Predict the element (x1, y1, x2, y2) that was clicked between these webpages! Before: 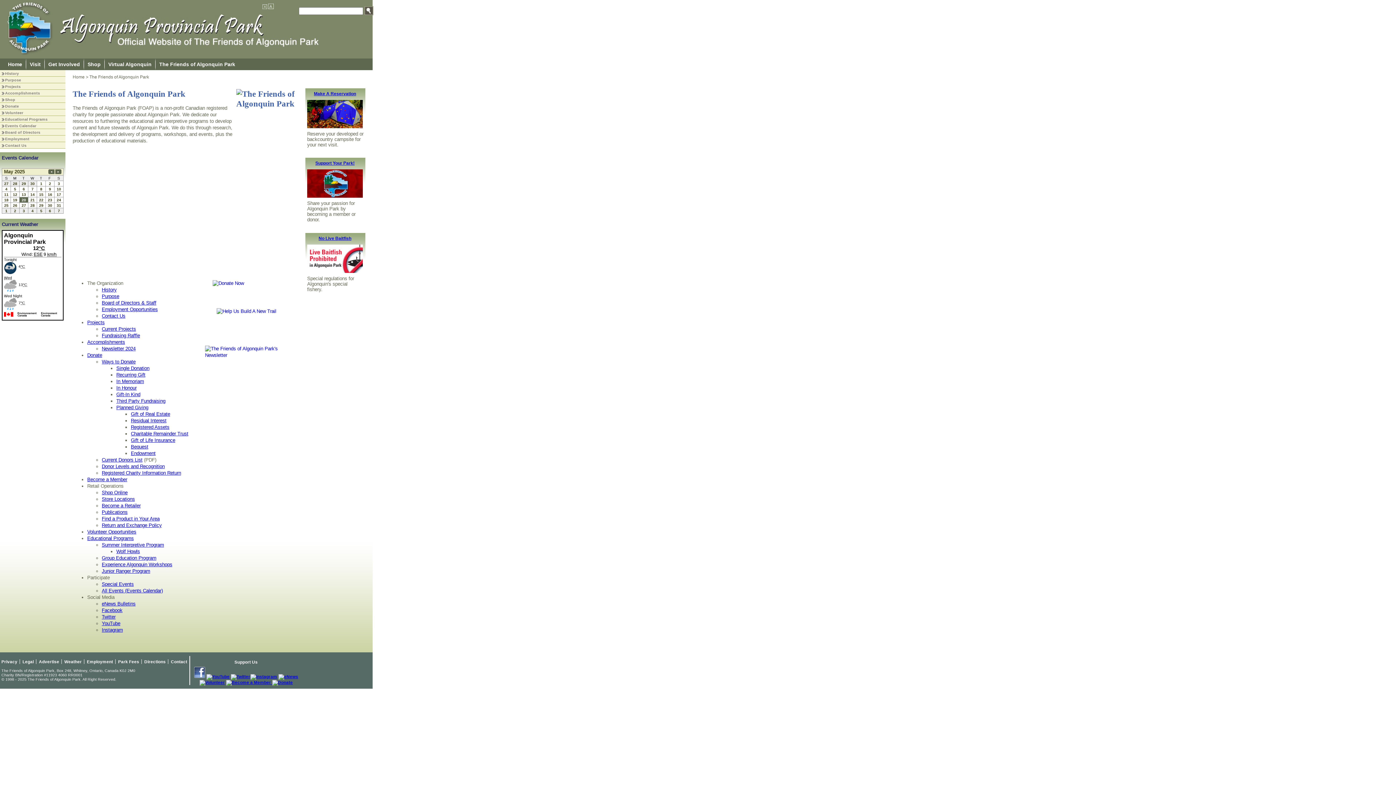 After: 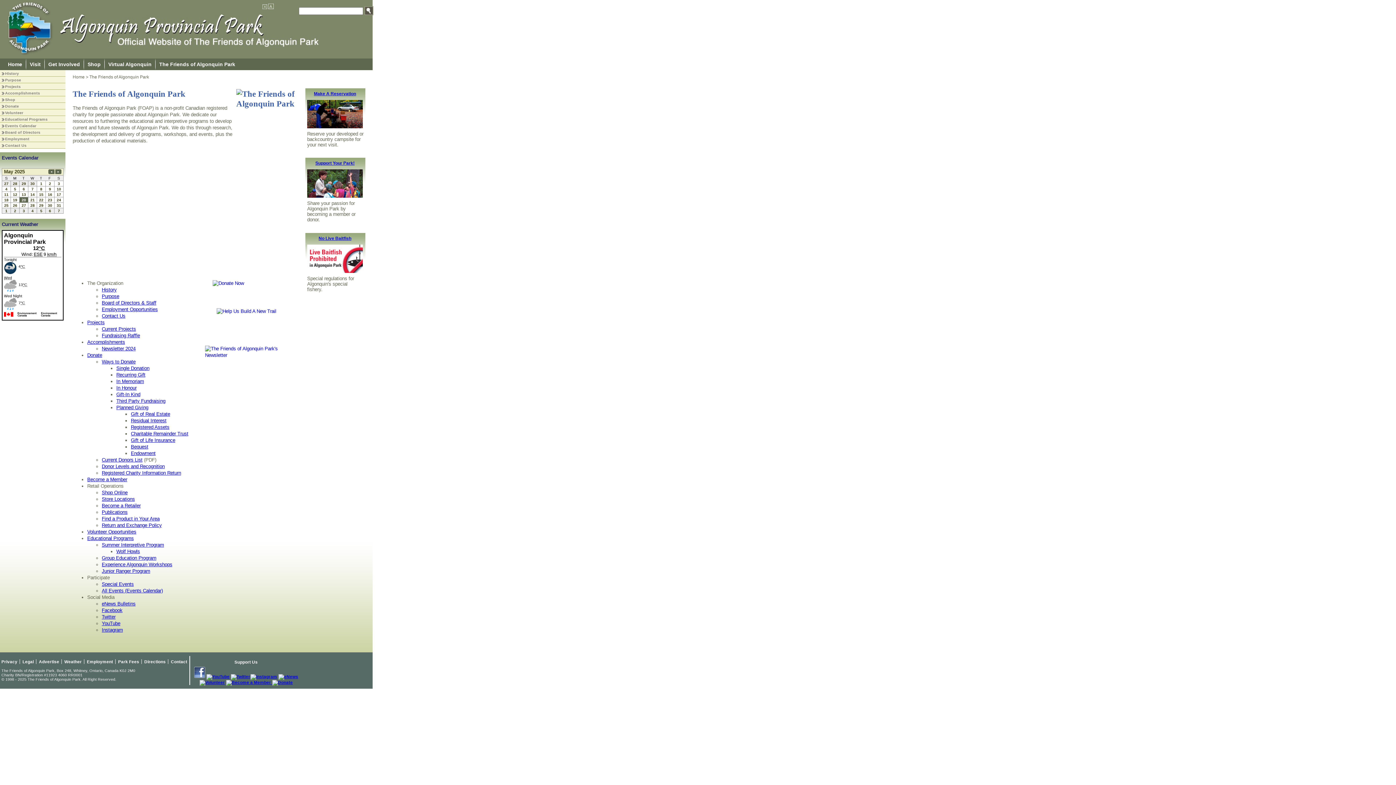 Action: label: Contact Us bbox: (101, 313, 125, 319)